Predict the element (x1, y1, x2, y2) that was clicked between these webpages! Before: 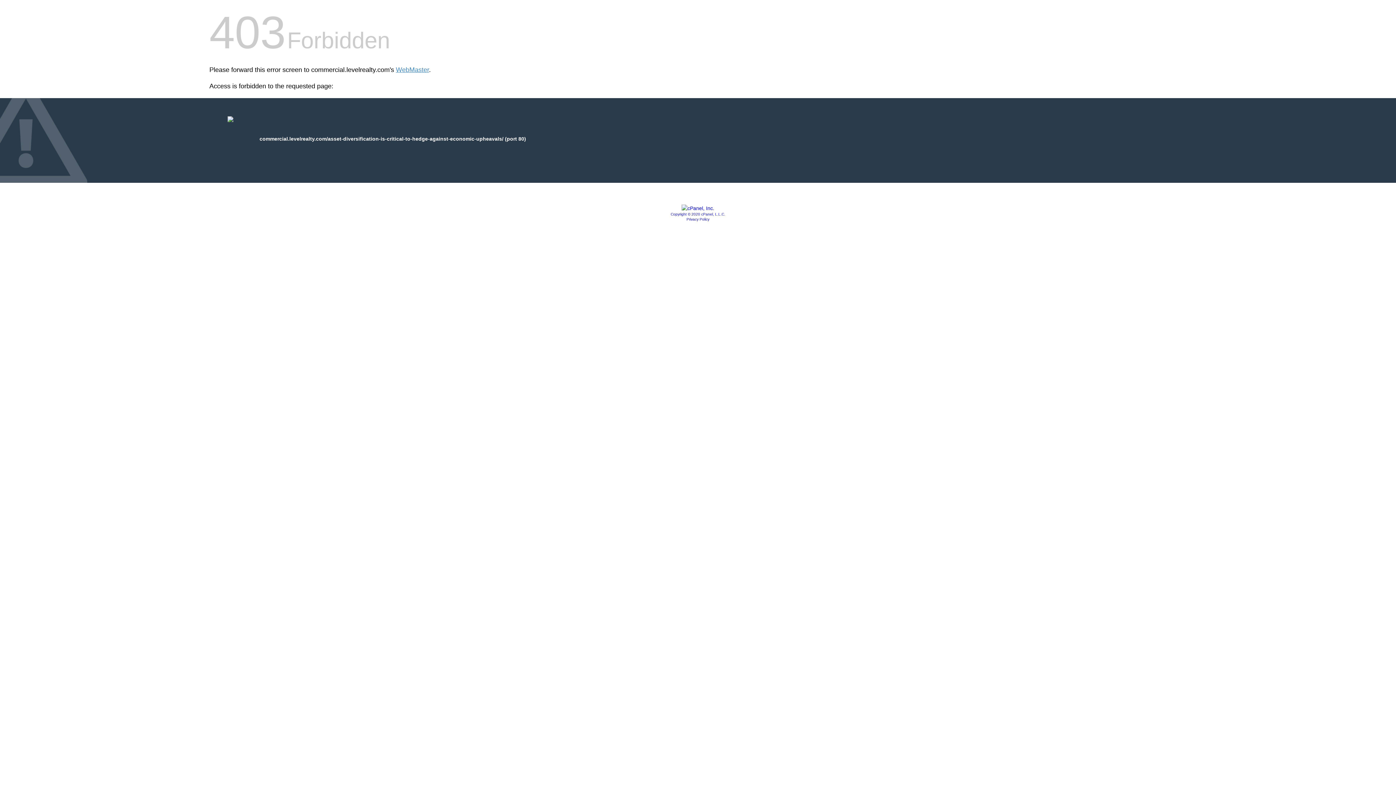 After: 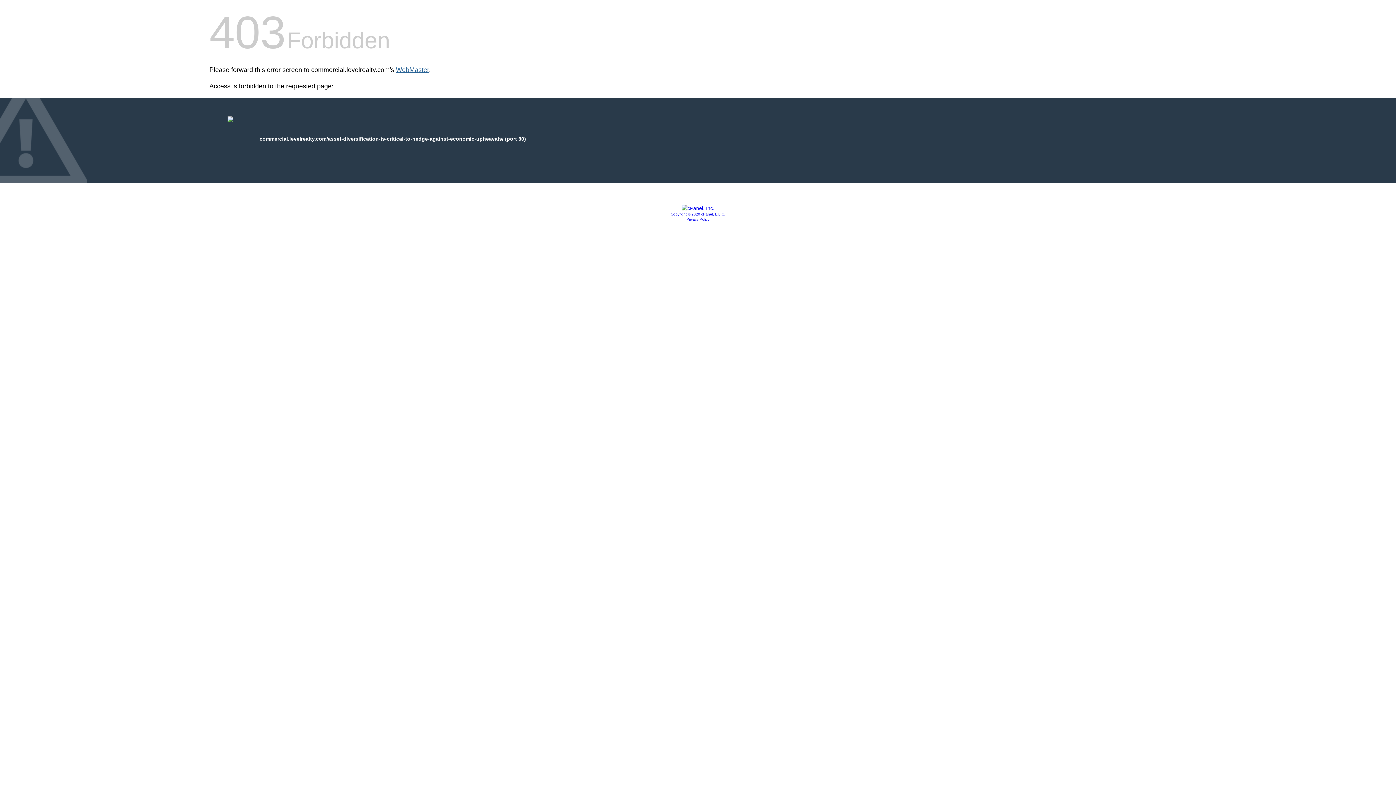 Action: label: WebMaster bbox: (396, 66, 429, 73)